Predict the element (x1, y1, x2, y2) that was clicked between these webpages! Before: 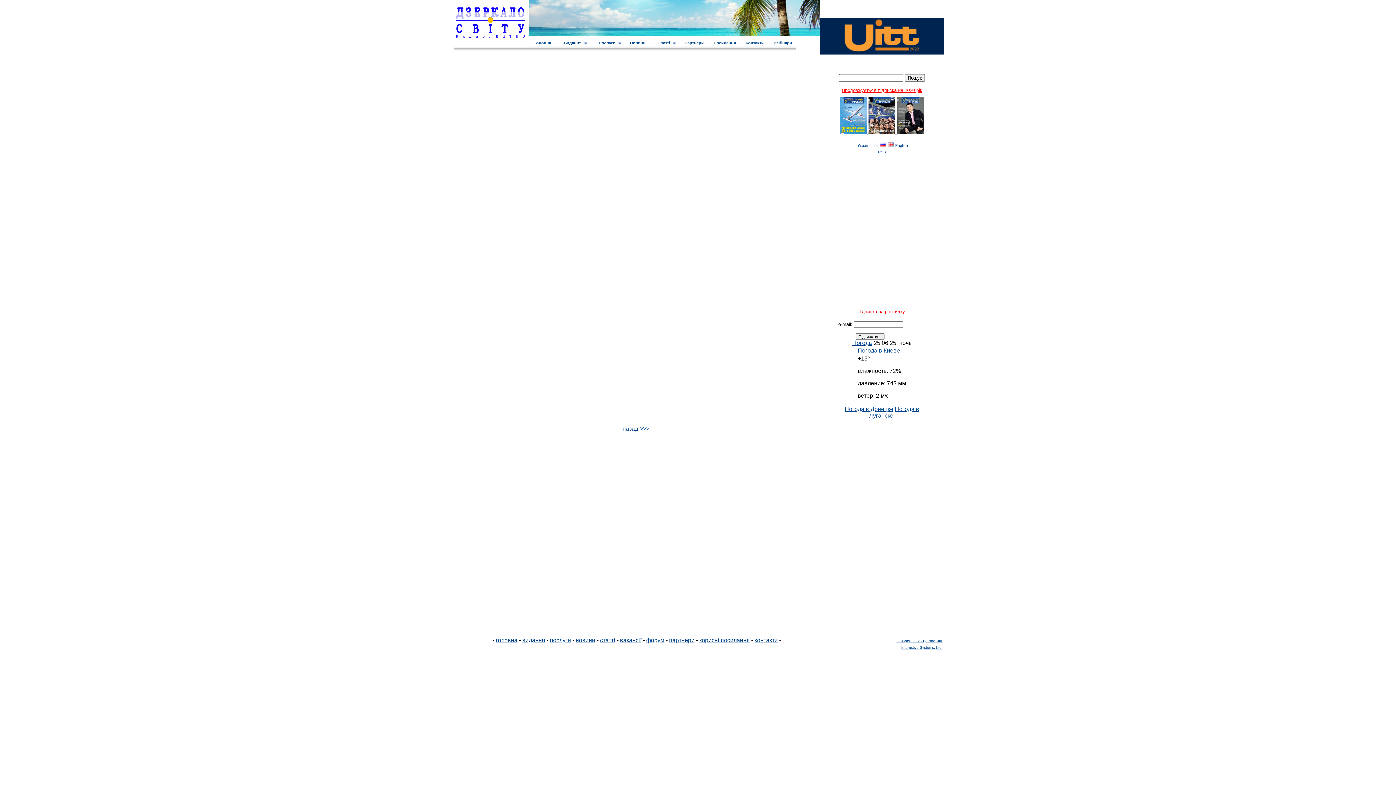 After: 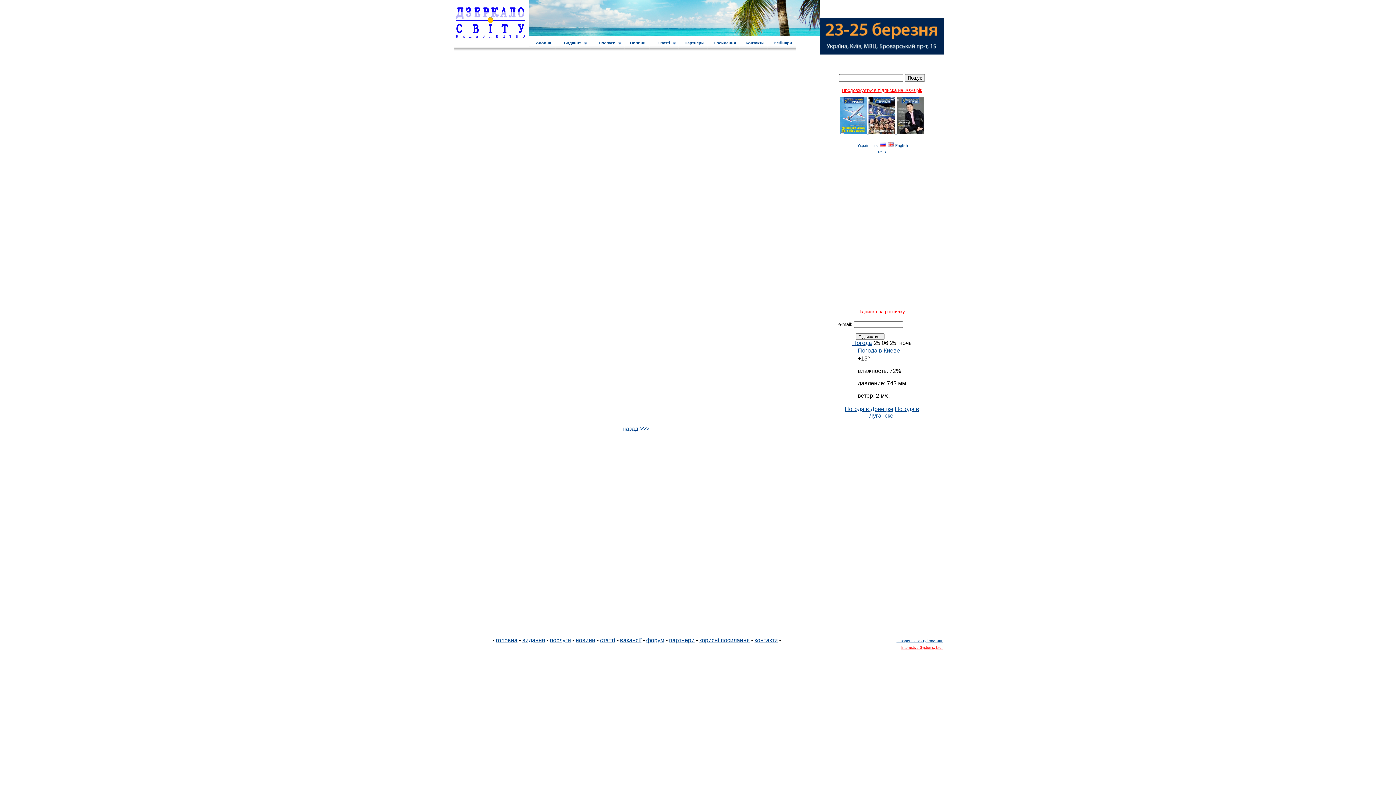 Action: label: Interactive Systems, Ltd. bbox: (901, 645, 942, 649)